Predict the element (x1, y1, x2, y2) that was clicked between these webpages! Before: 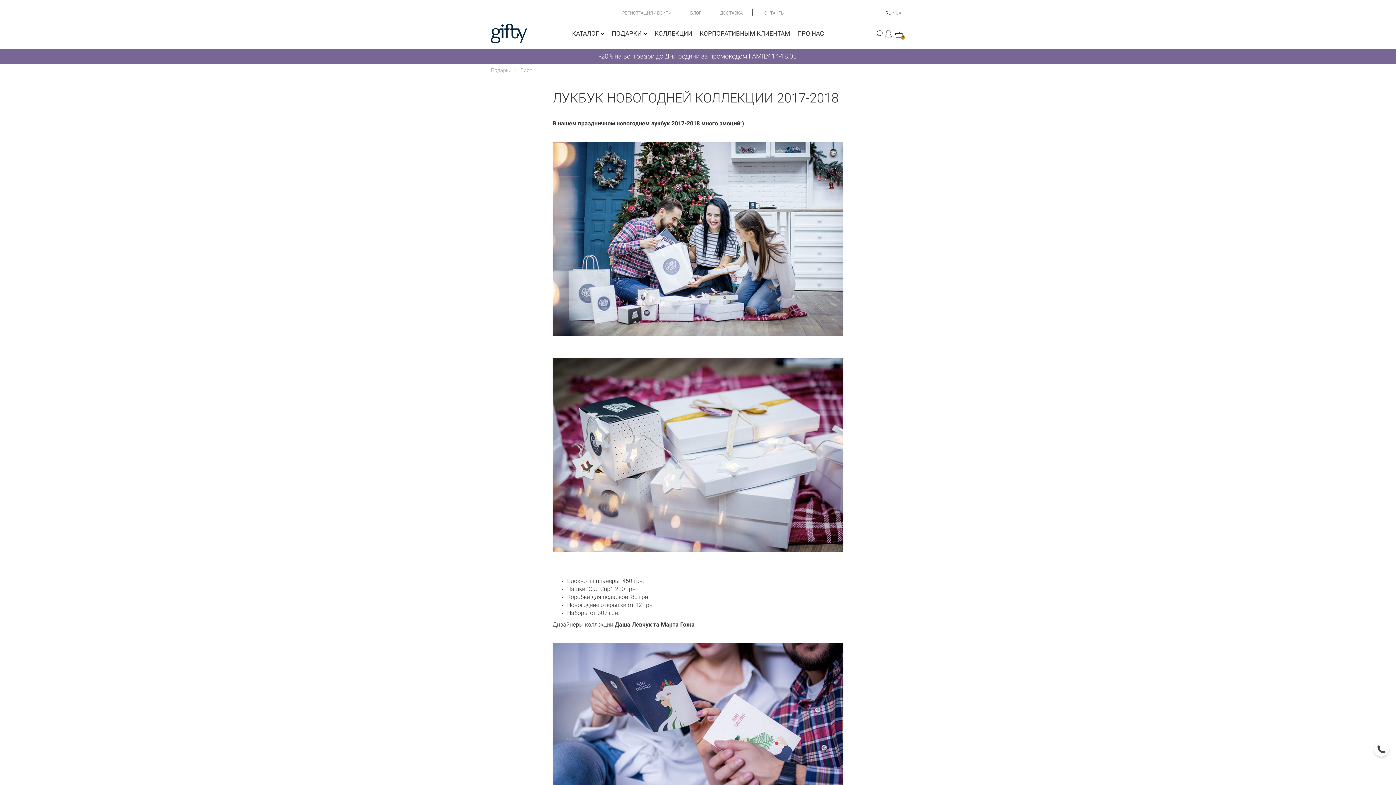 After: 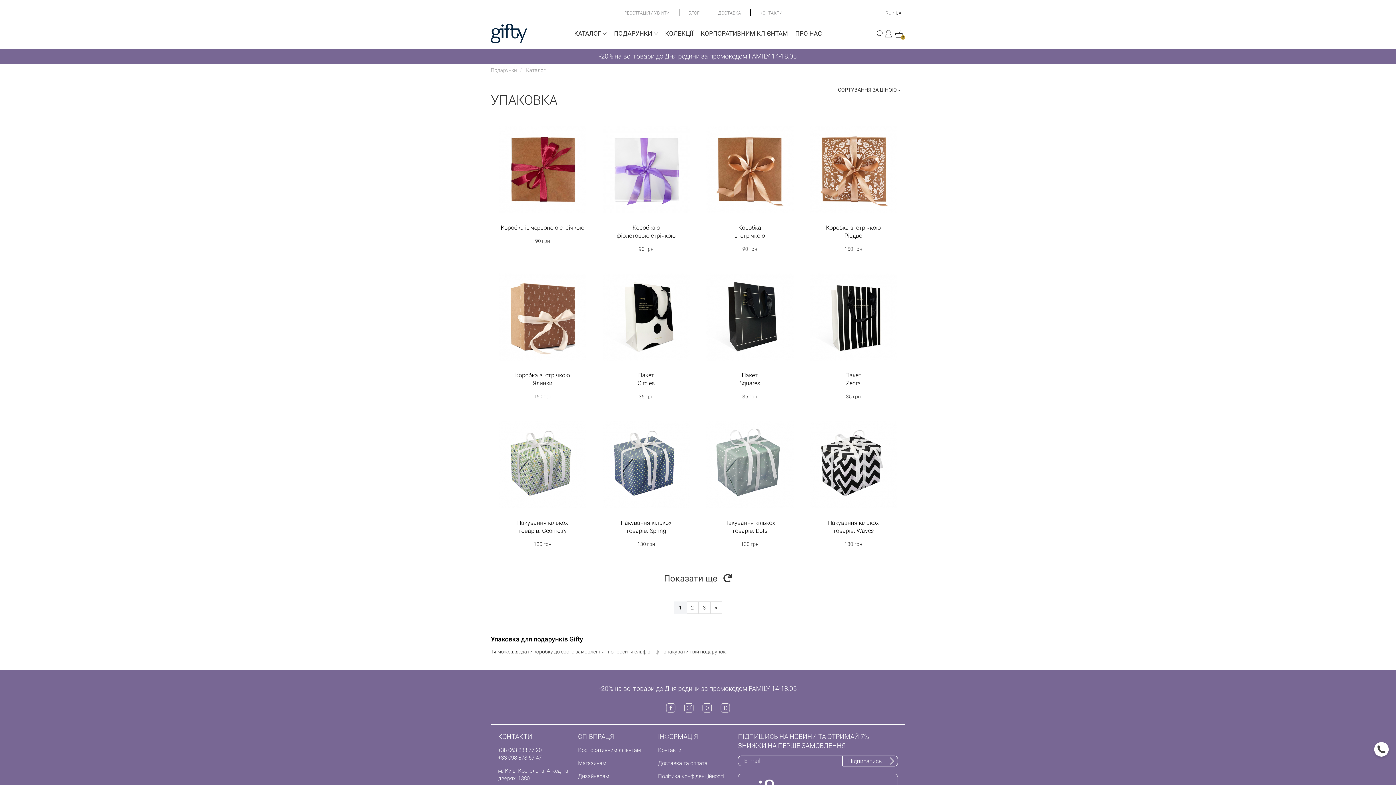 Action: bbox: (567, 594, 649, 600) label: Коробки для подарков. 80 грн.